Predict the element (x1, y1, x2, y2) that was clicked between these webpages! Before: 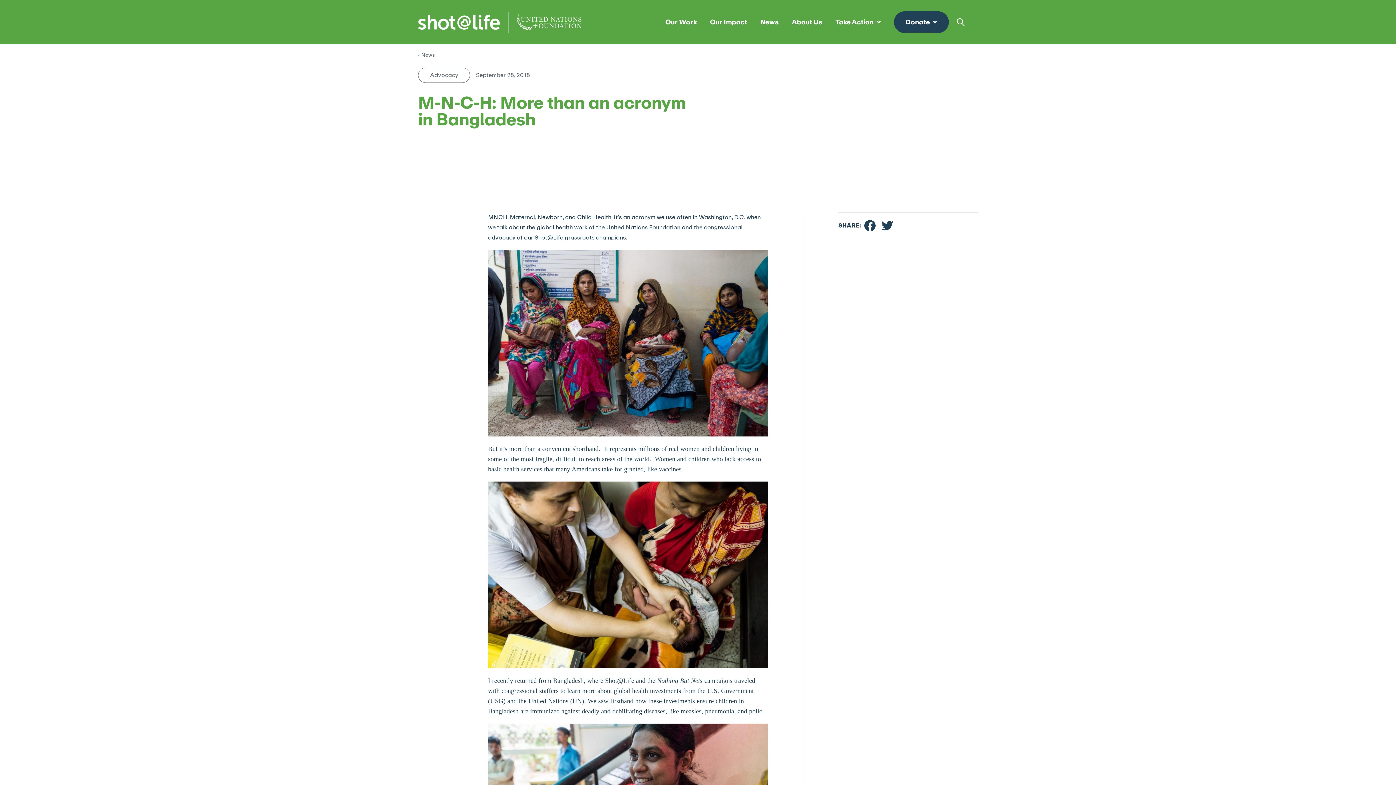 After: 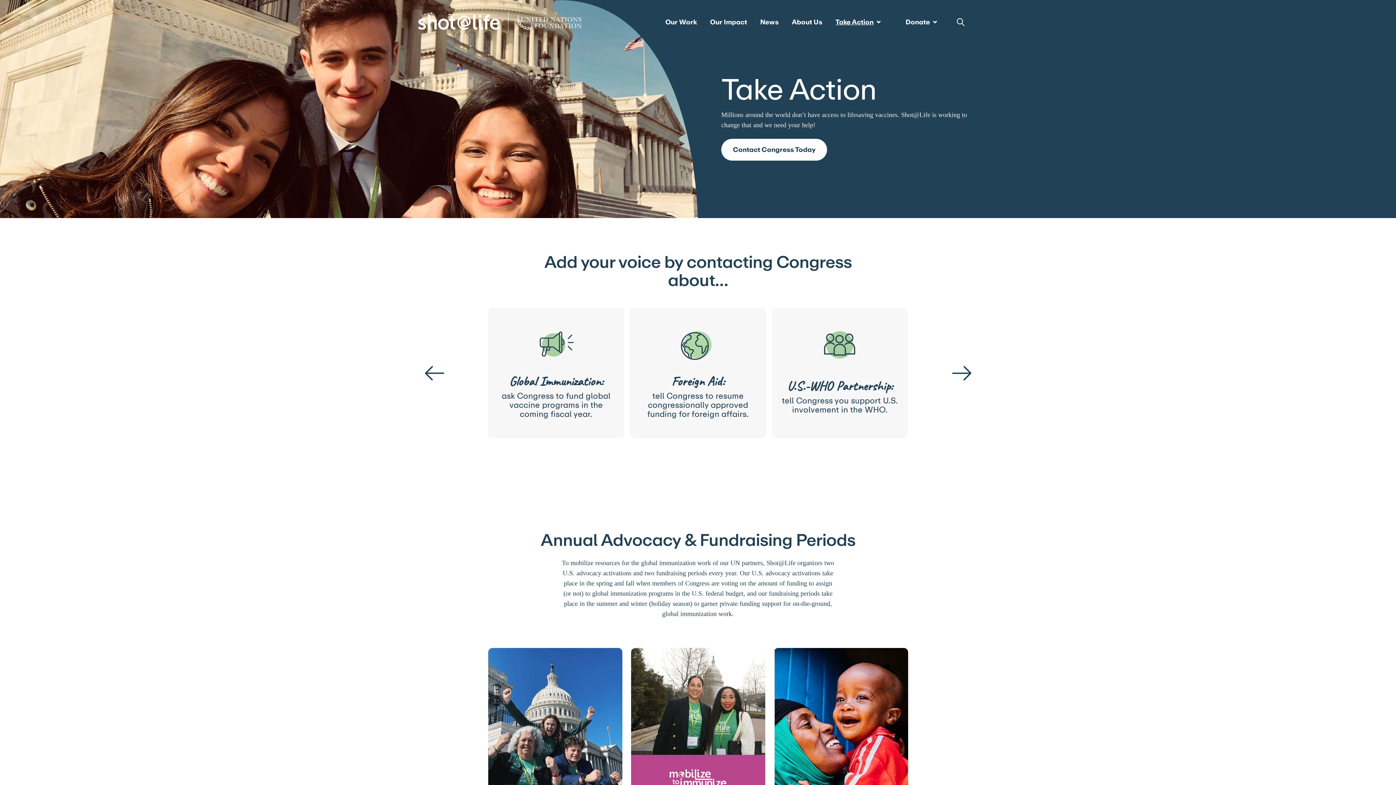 Action: label: Take Action bbox: (835, 17, 881, 27)